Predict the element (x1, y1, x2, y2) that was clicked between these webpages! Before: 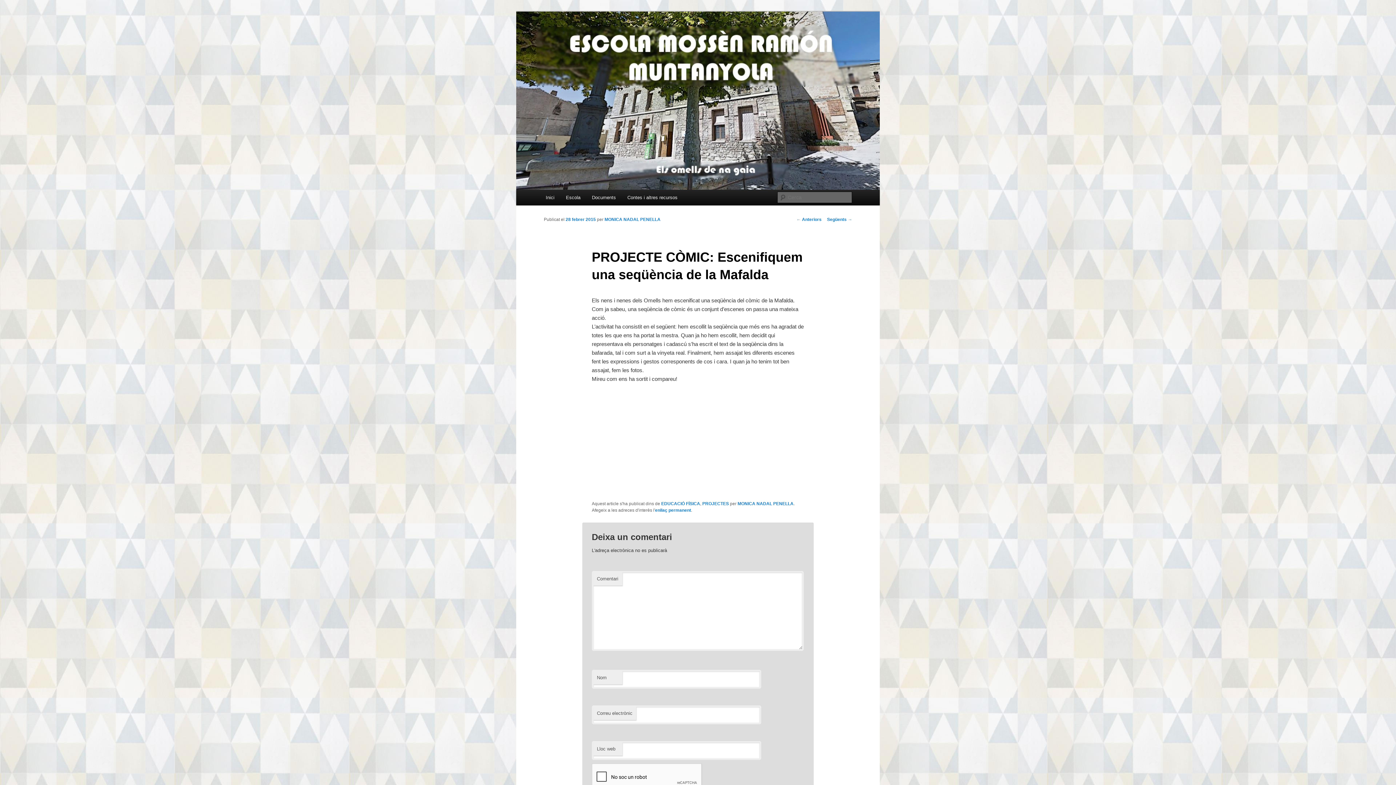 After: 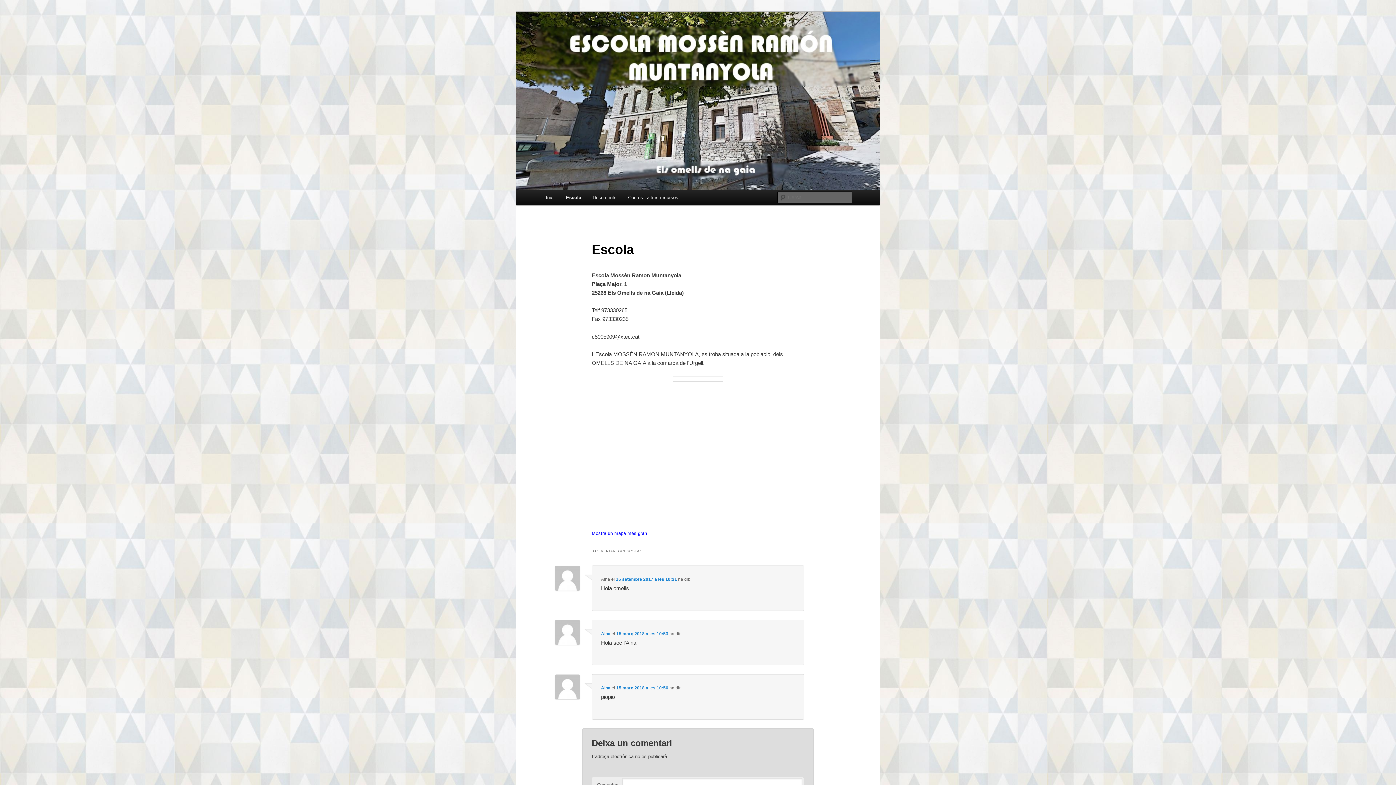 Action: label: Escola bbox: (560, 189, 586, 205)